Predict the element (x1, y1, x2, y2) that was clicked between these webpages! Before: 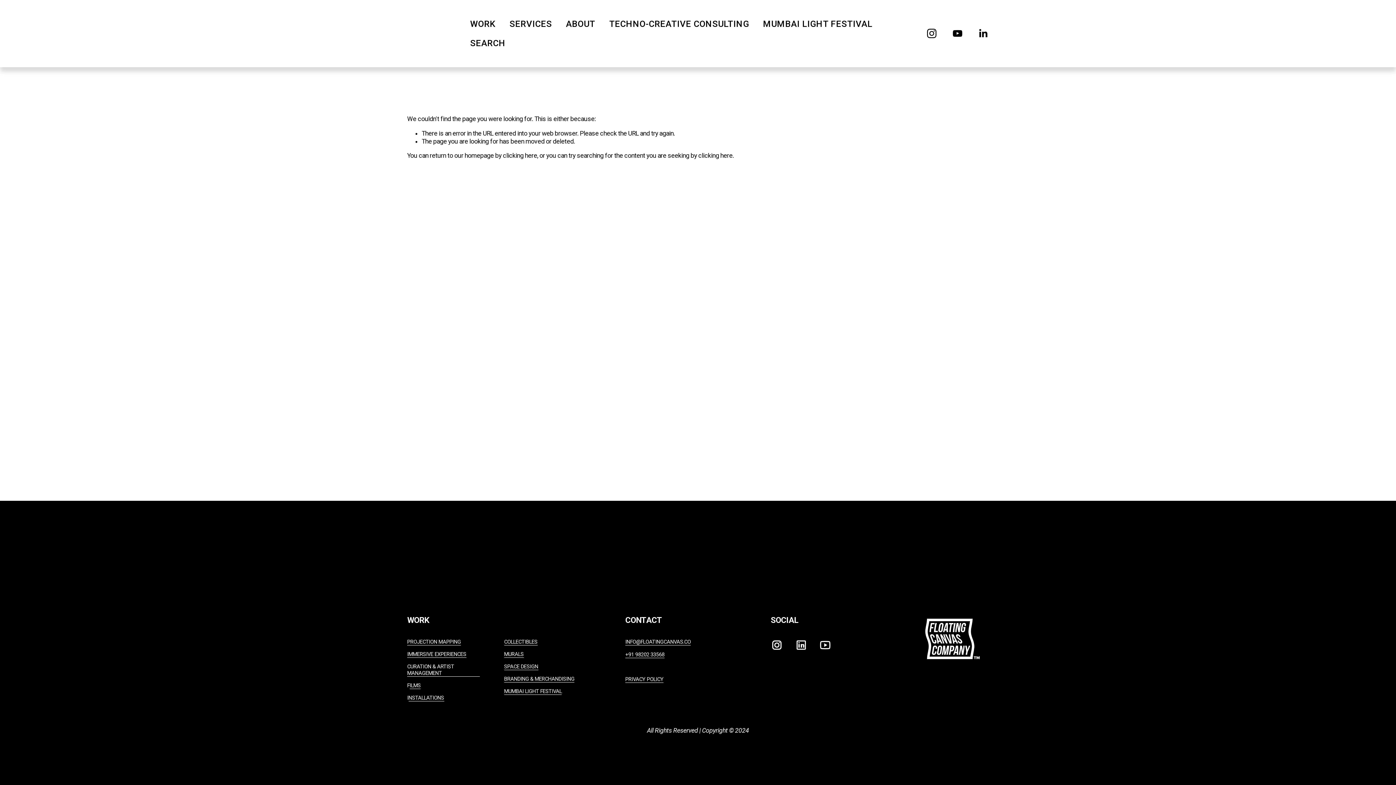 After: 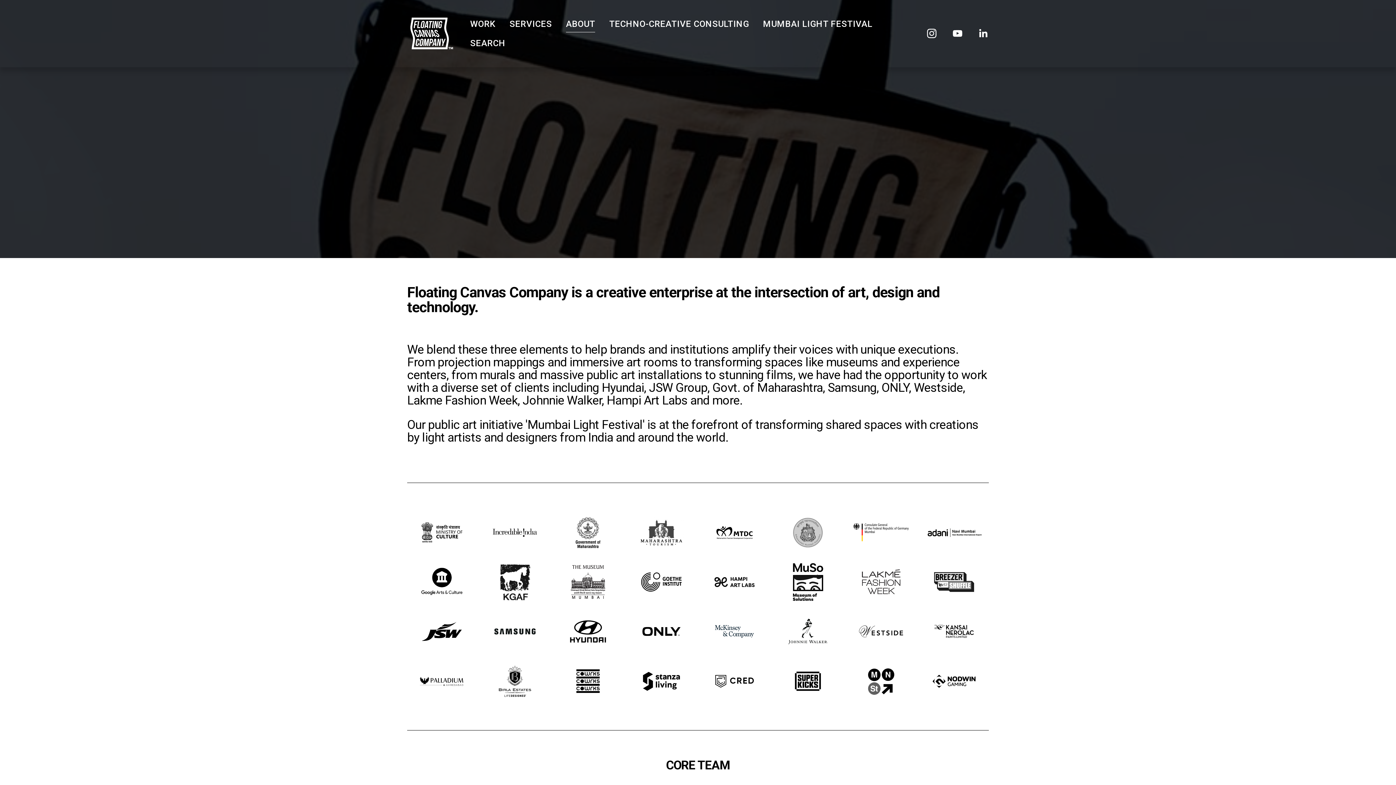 Action: bbox: (566, 14, 595, 33) label: ABOUT